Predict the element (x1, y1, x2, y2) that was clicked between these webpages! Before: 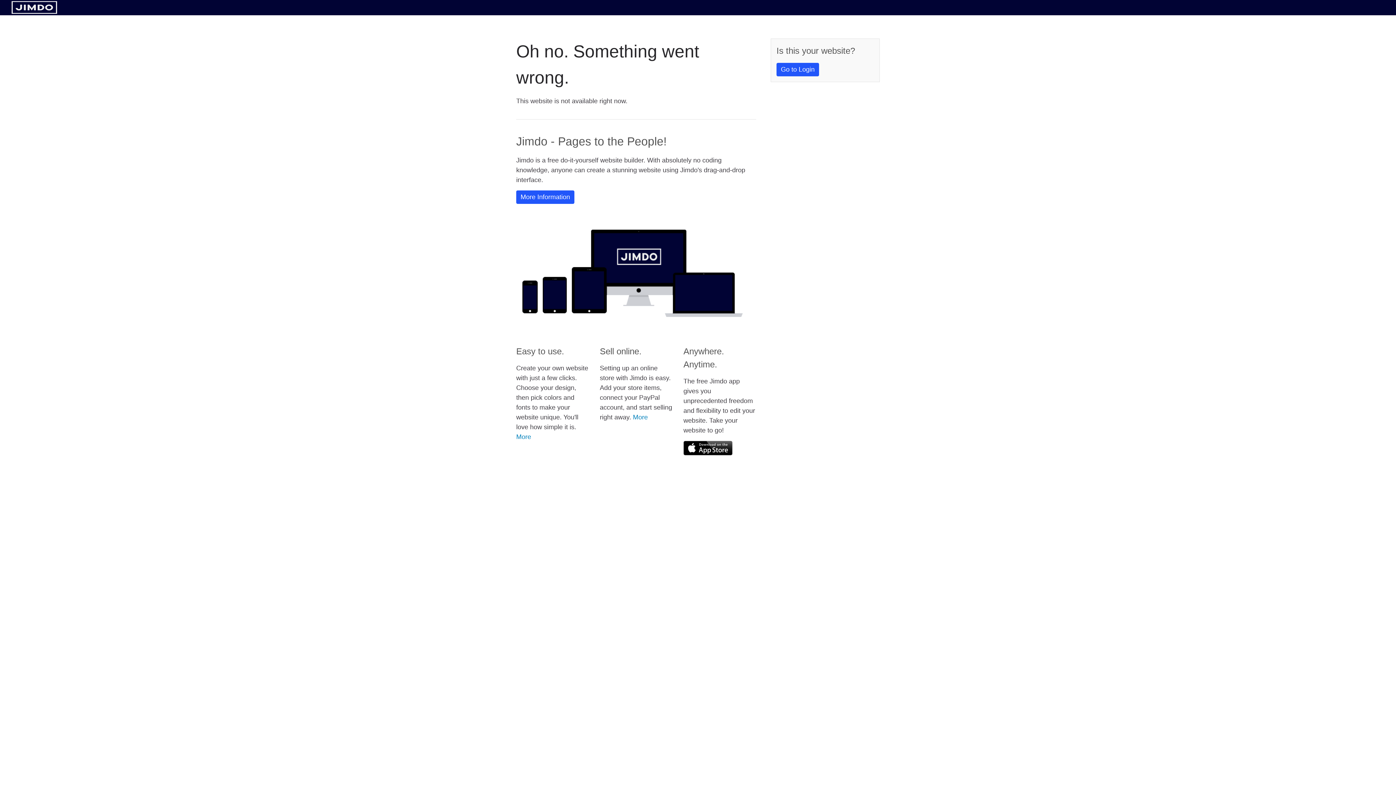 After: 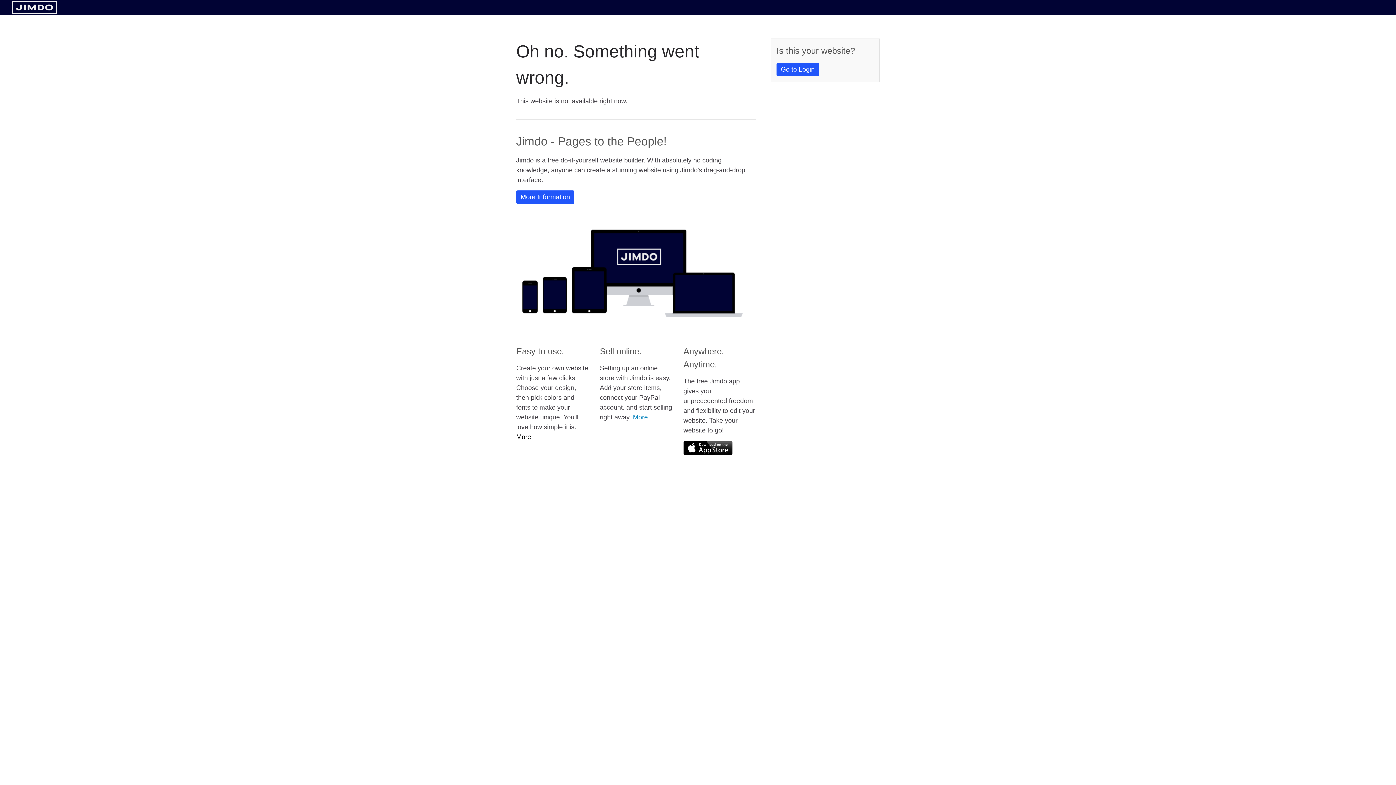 Action: bbox: (516, 433, 531, 440) label: More